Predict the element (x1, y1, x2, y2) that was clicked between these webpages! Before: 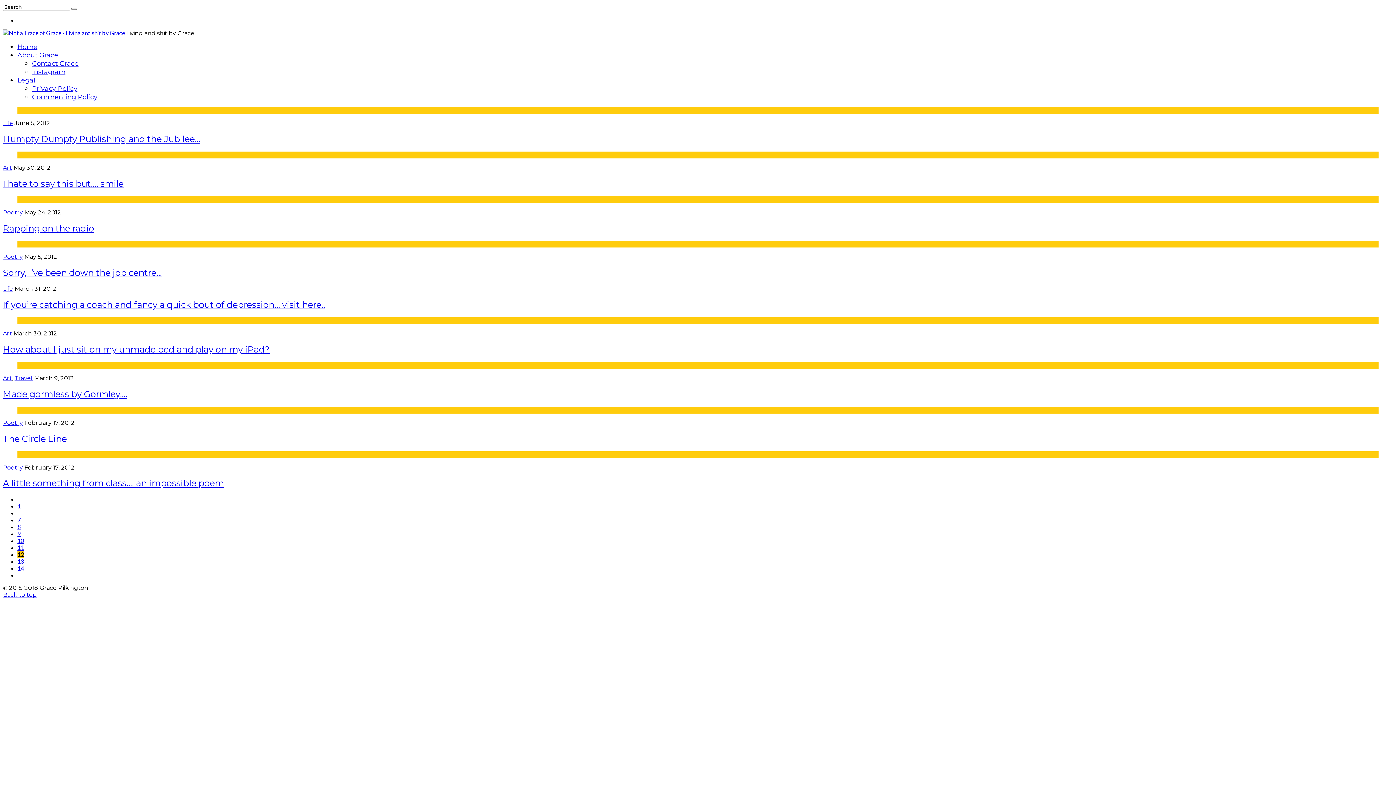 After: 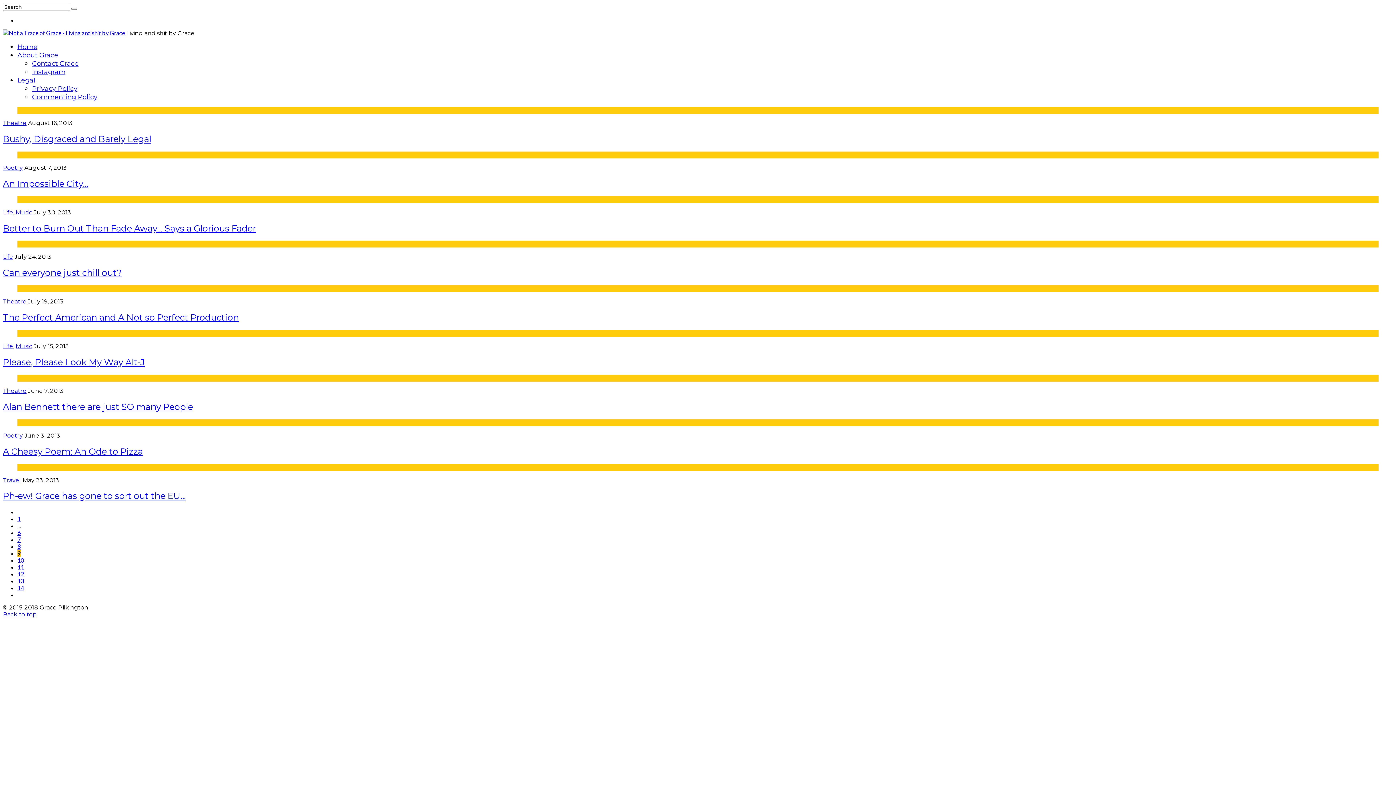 Action: label: 9 bbox: (17, 530, 20, 537)